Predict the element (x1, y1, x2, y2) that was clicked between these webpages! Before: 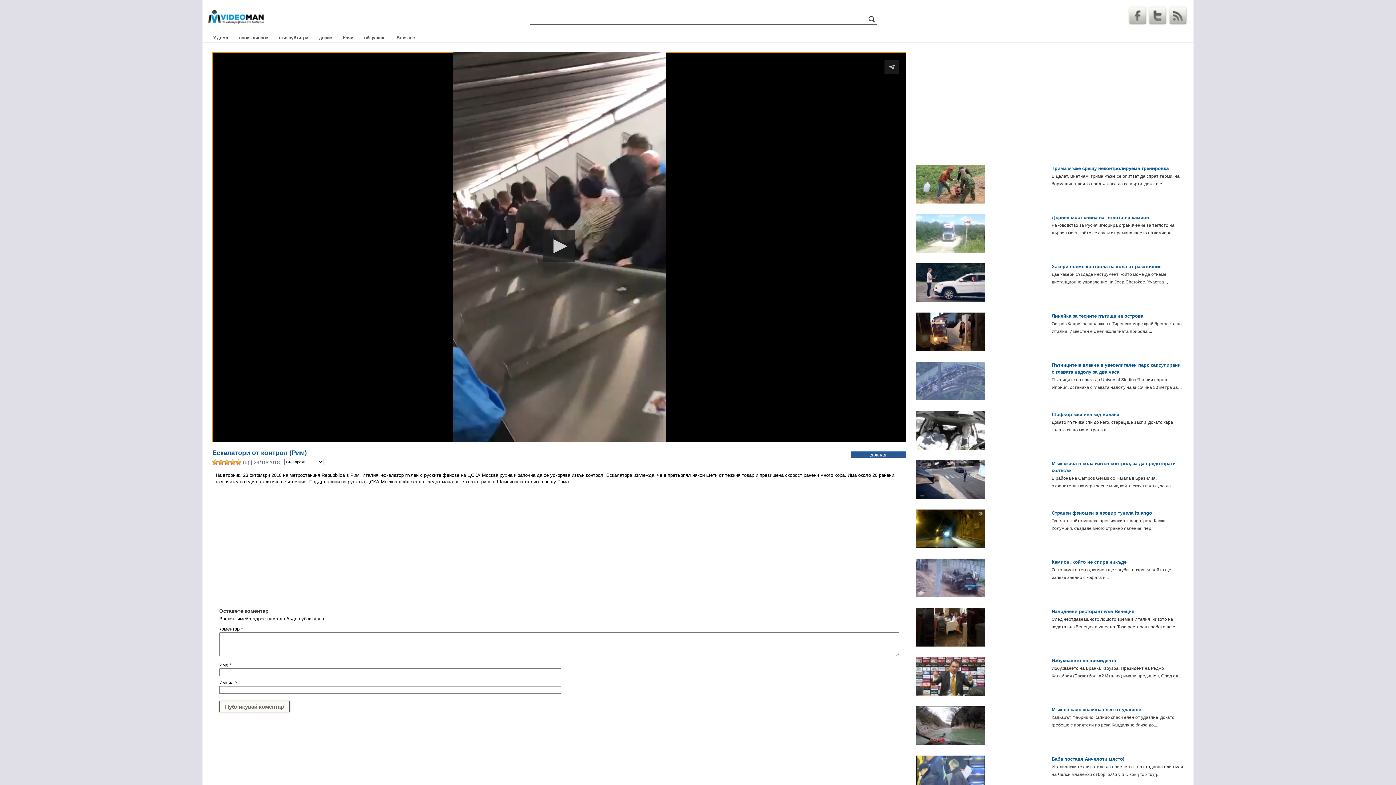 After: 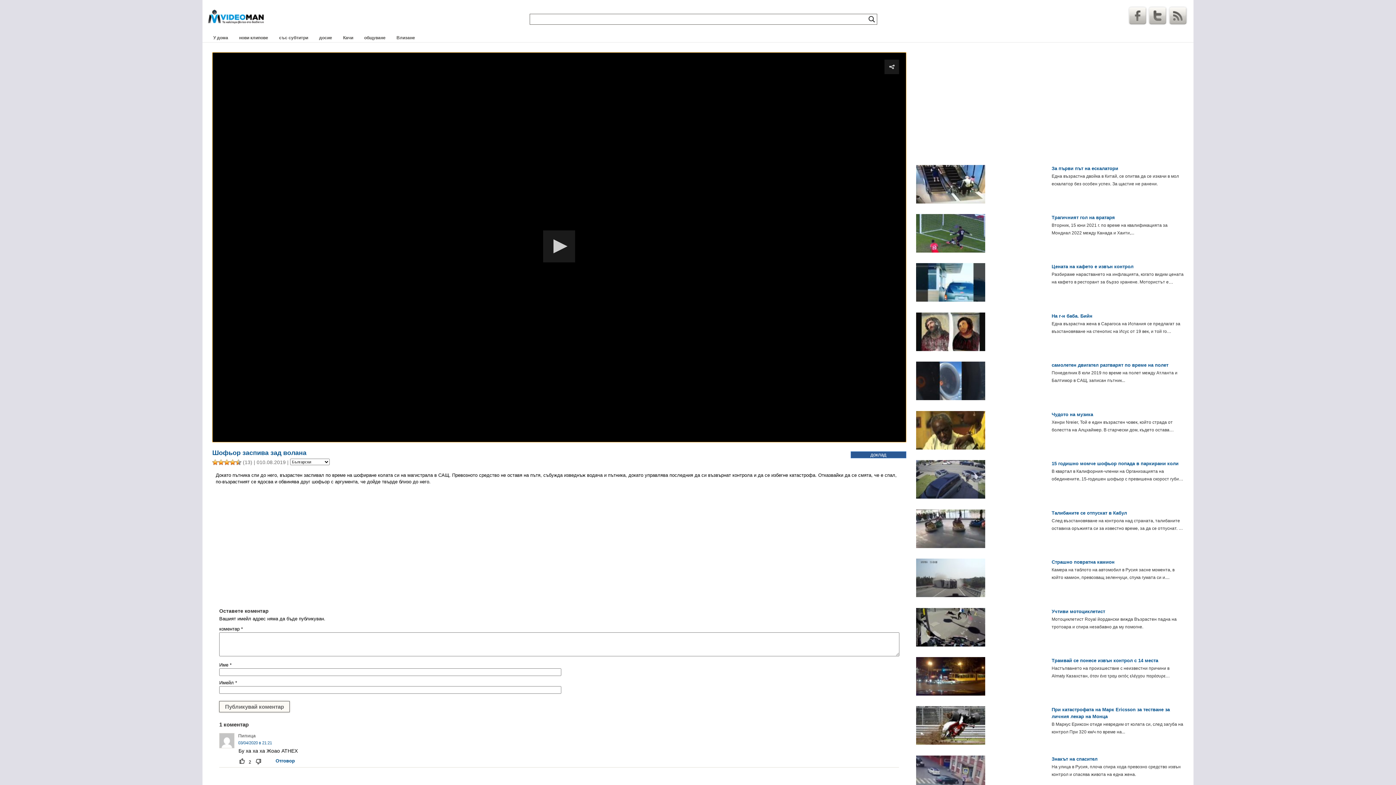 Action: bbox: (916, 411, 985, 449)